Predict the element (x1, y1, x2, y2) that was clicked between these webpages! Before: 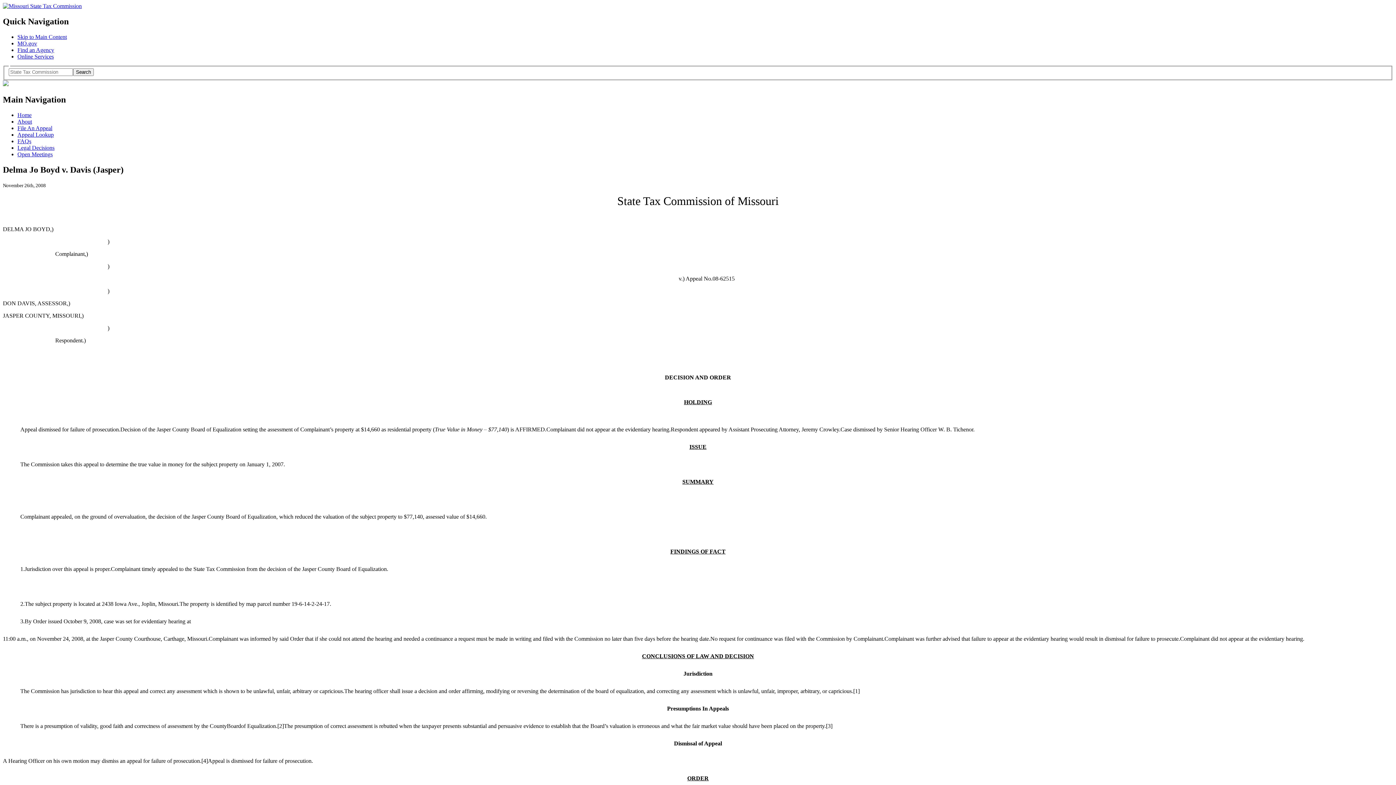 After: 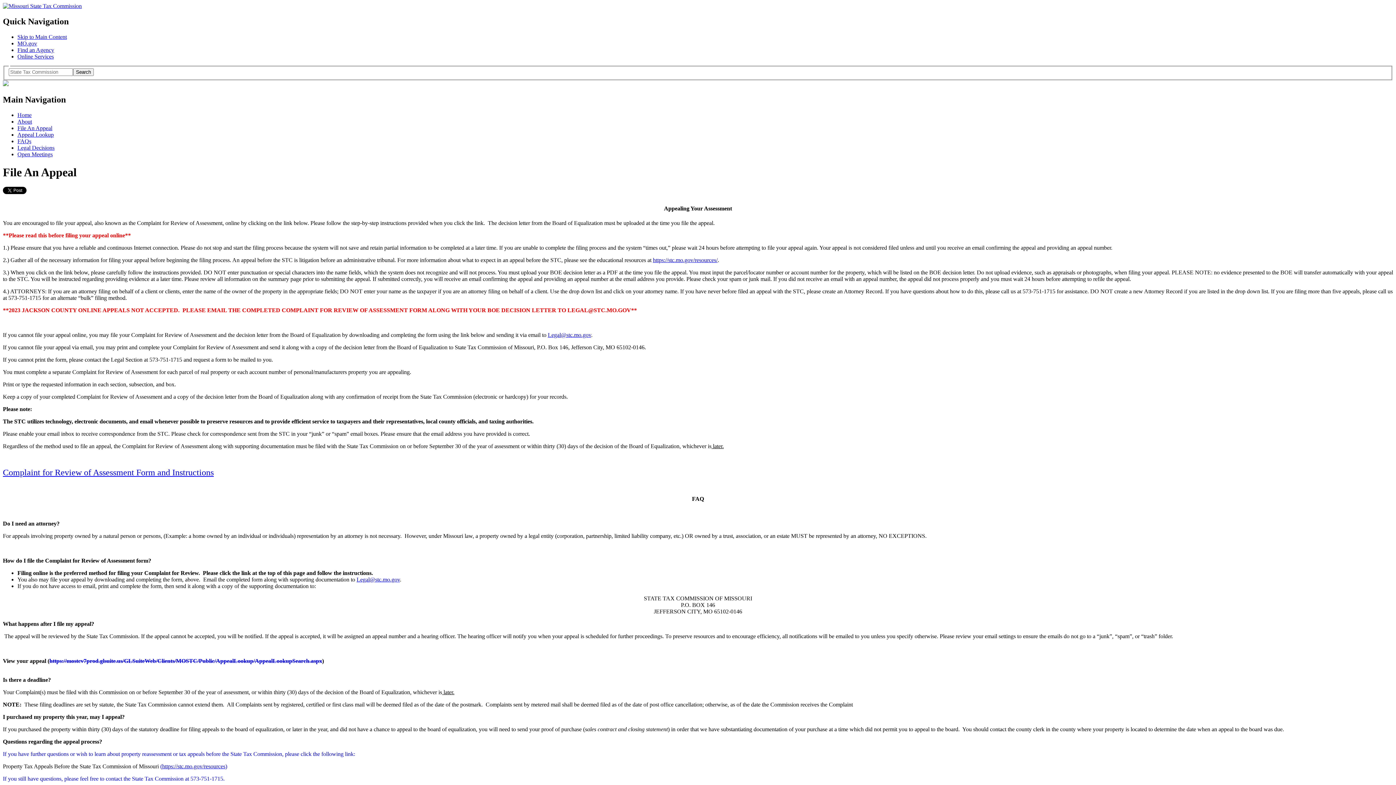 Action: label: File An Appeal bbox: (17, 125, 52, 131)